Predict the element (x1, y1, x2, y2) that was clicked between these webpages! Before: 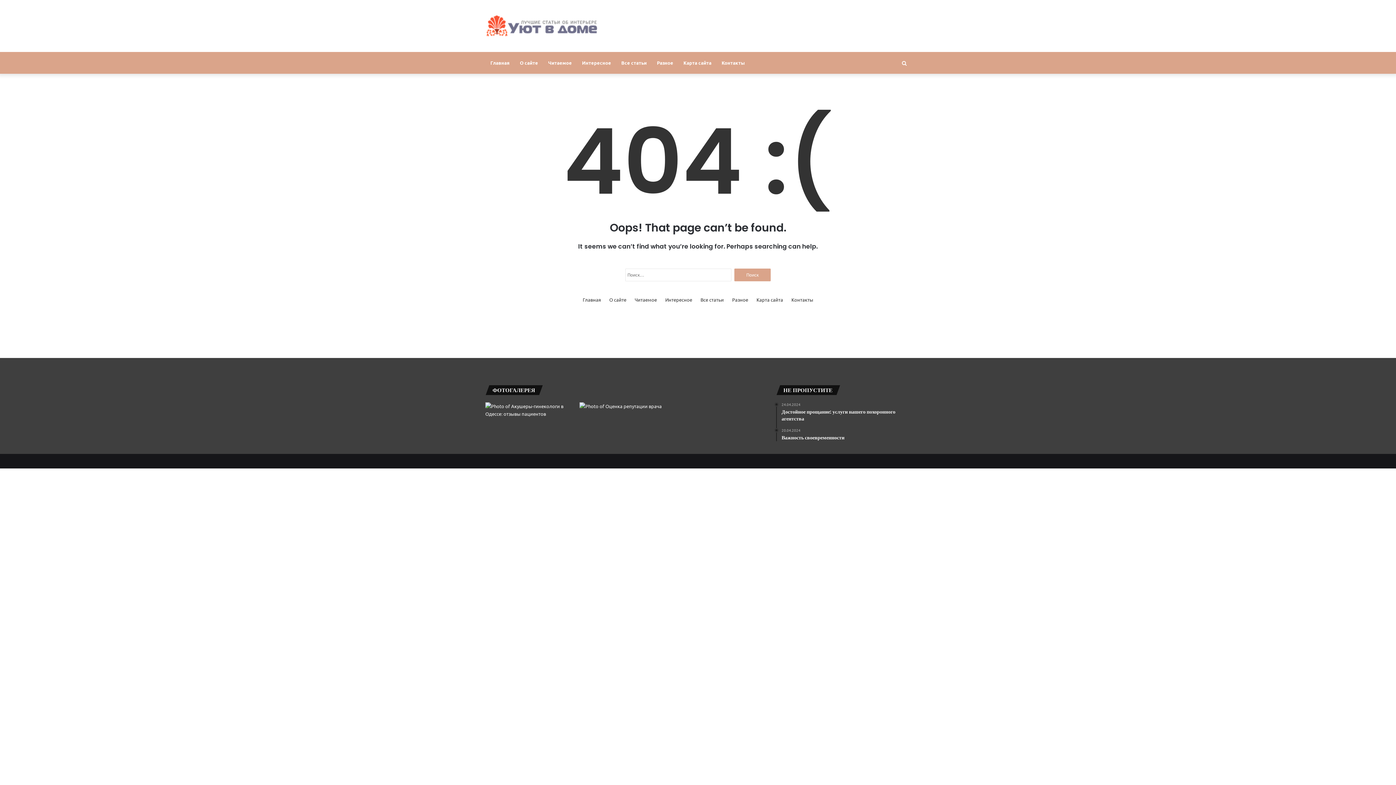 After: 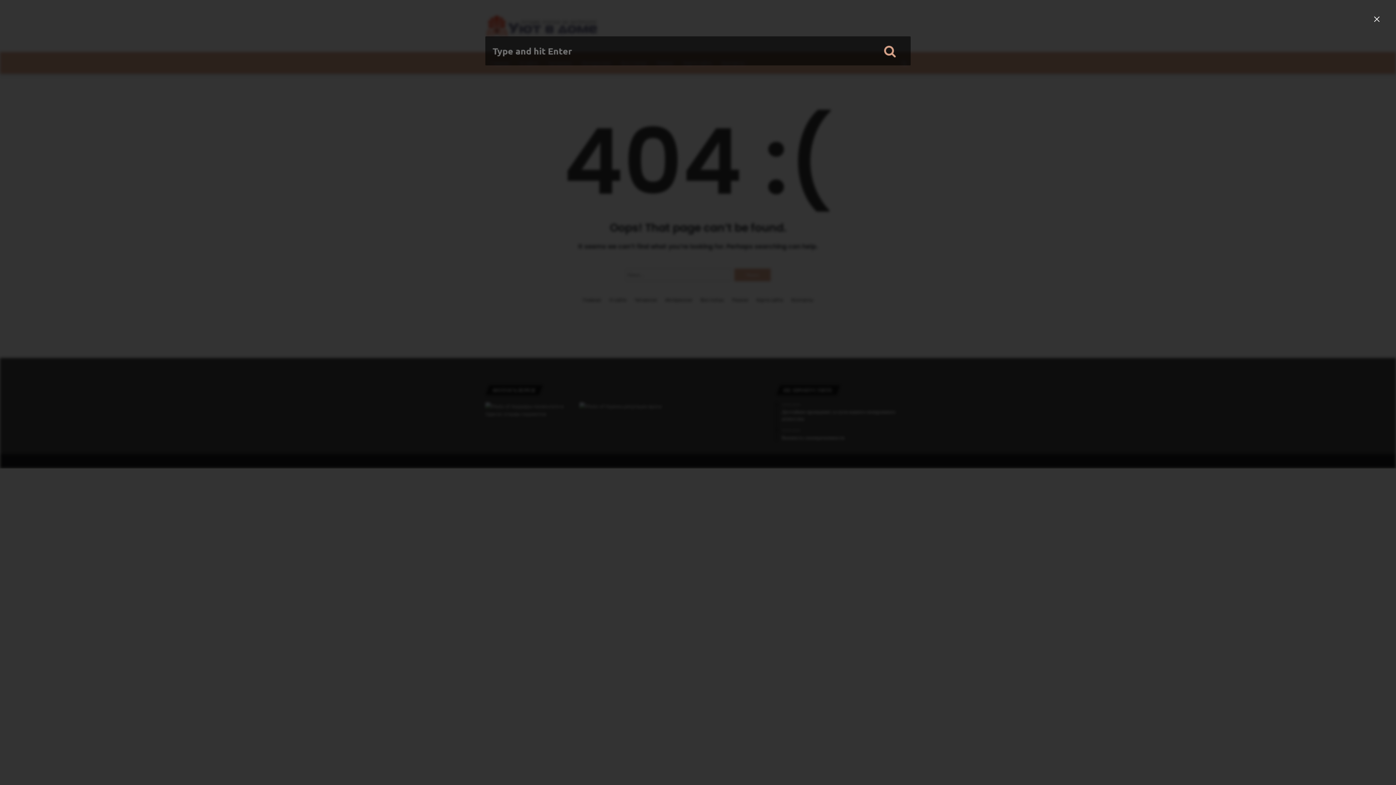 Action: bbox: (898, 52, 910, 73) label: Search for